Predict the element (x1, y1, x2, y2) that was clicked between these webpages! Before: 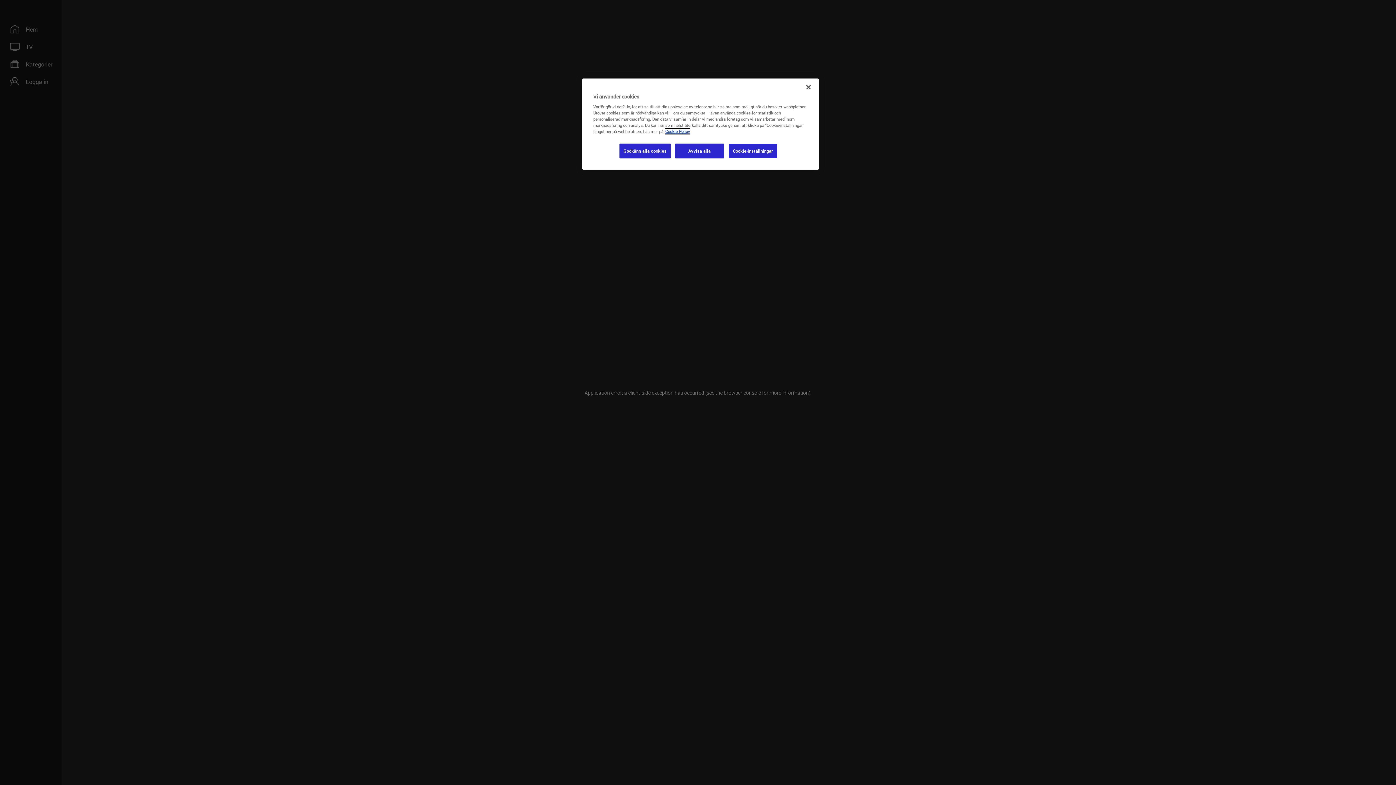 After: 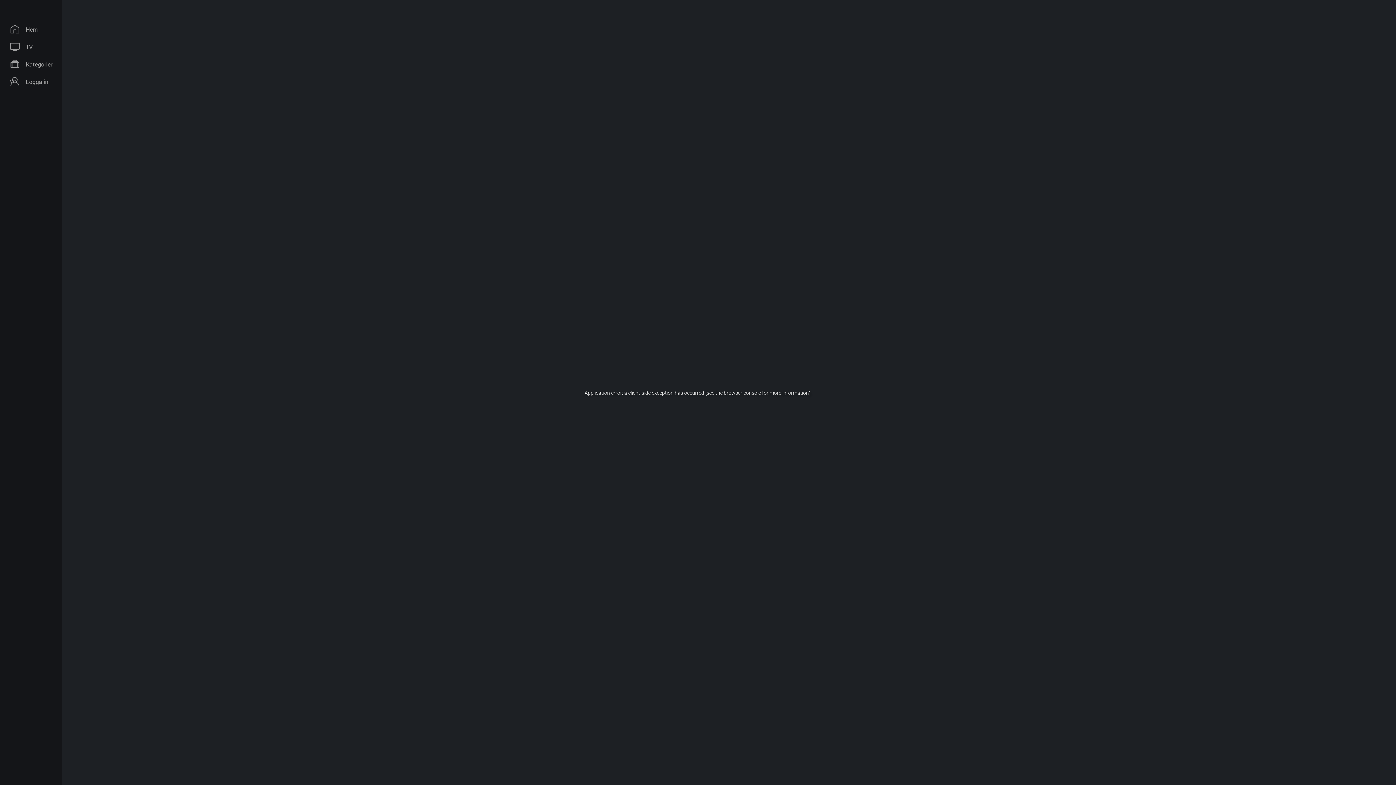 Action: bbox: (800, 79, 816, 95) label: Stäng